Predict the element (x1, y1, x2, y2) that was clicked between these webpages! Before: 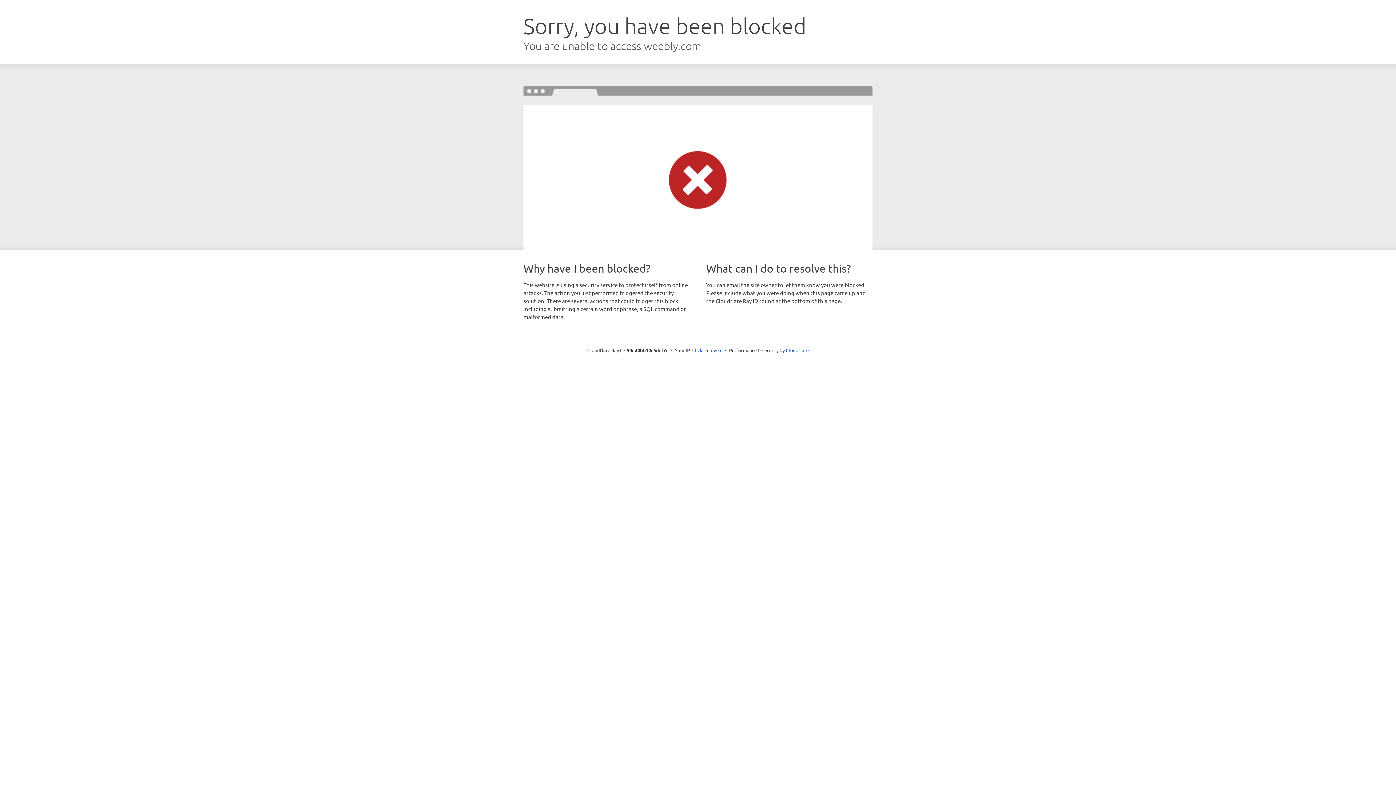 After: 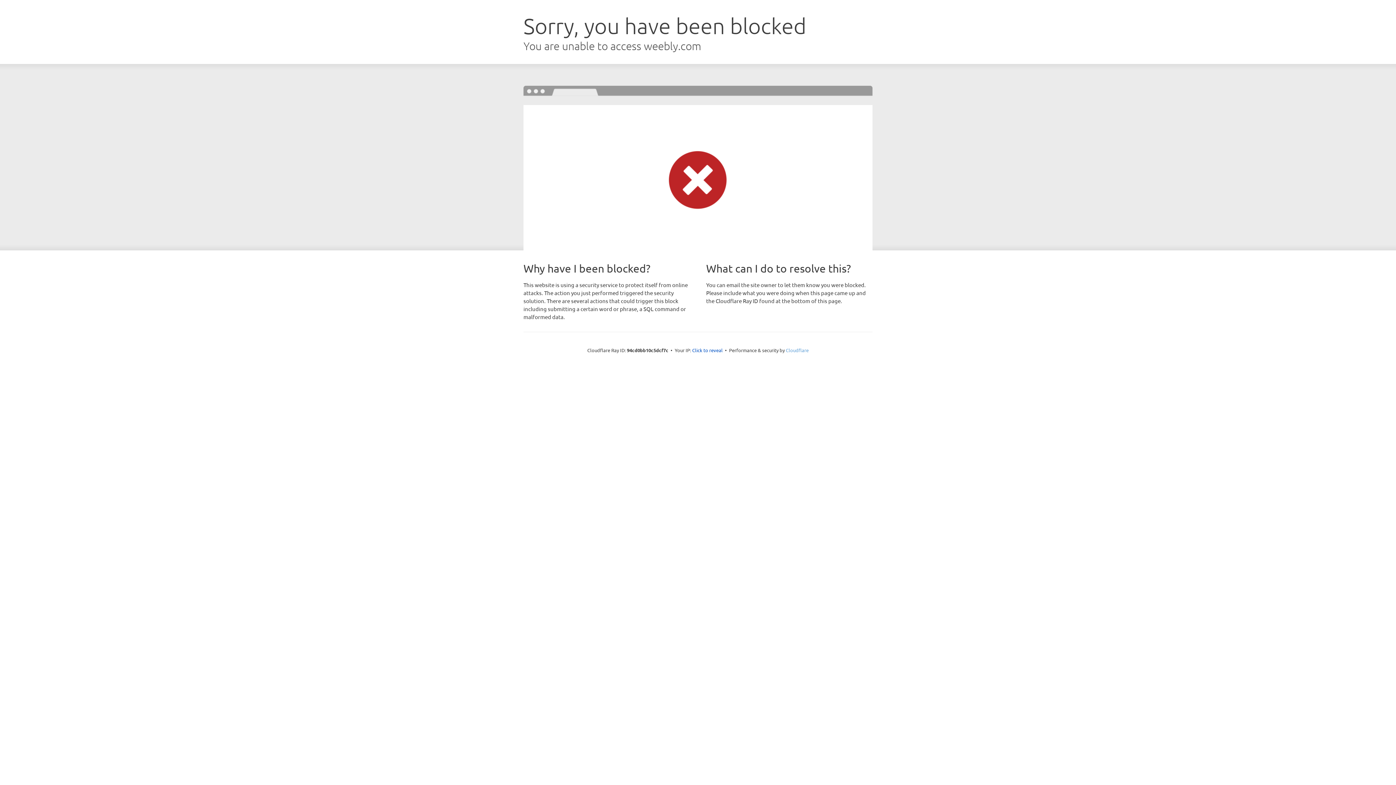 Action: bbox: (786, 347, 808, 353) label: Cloudflare